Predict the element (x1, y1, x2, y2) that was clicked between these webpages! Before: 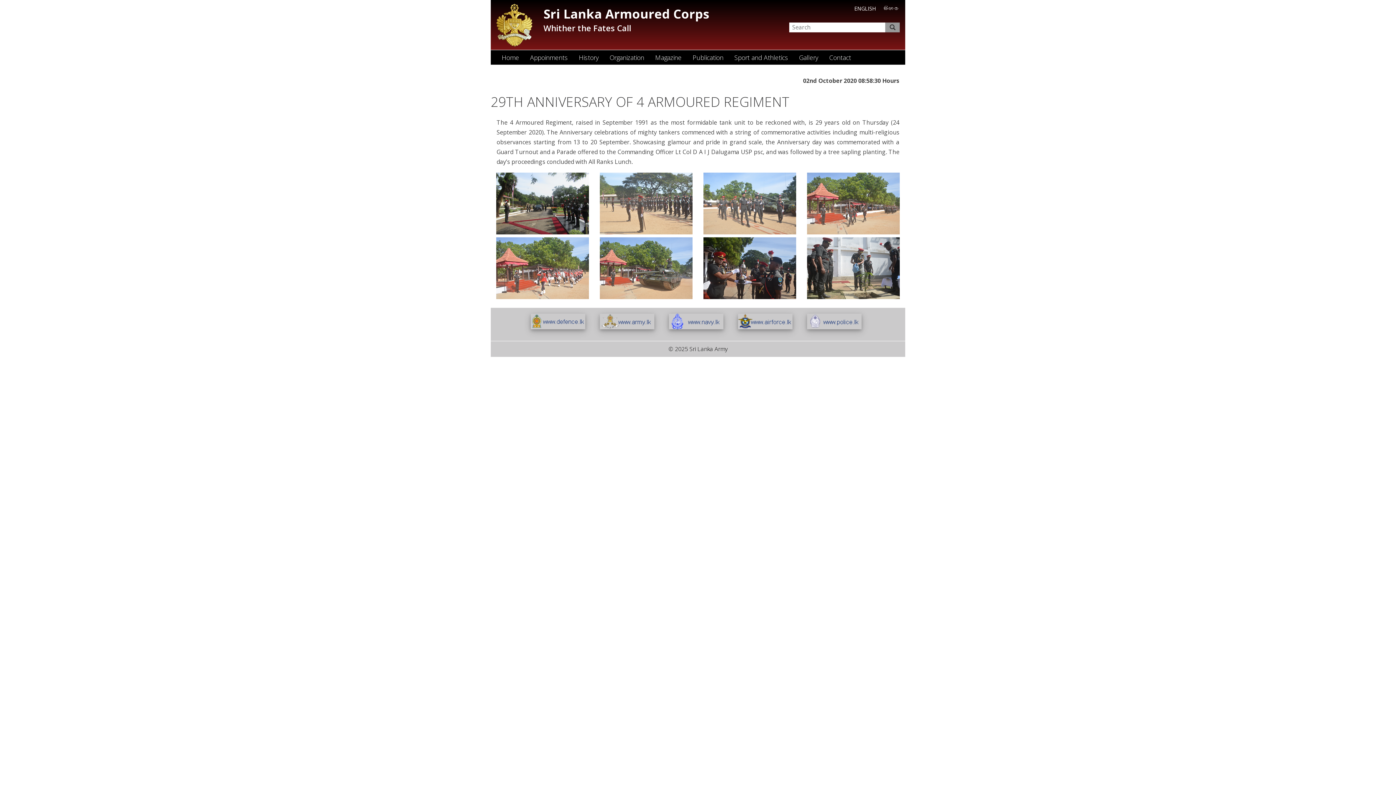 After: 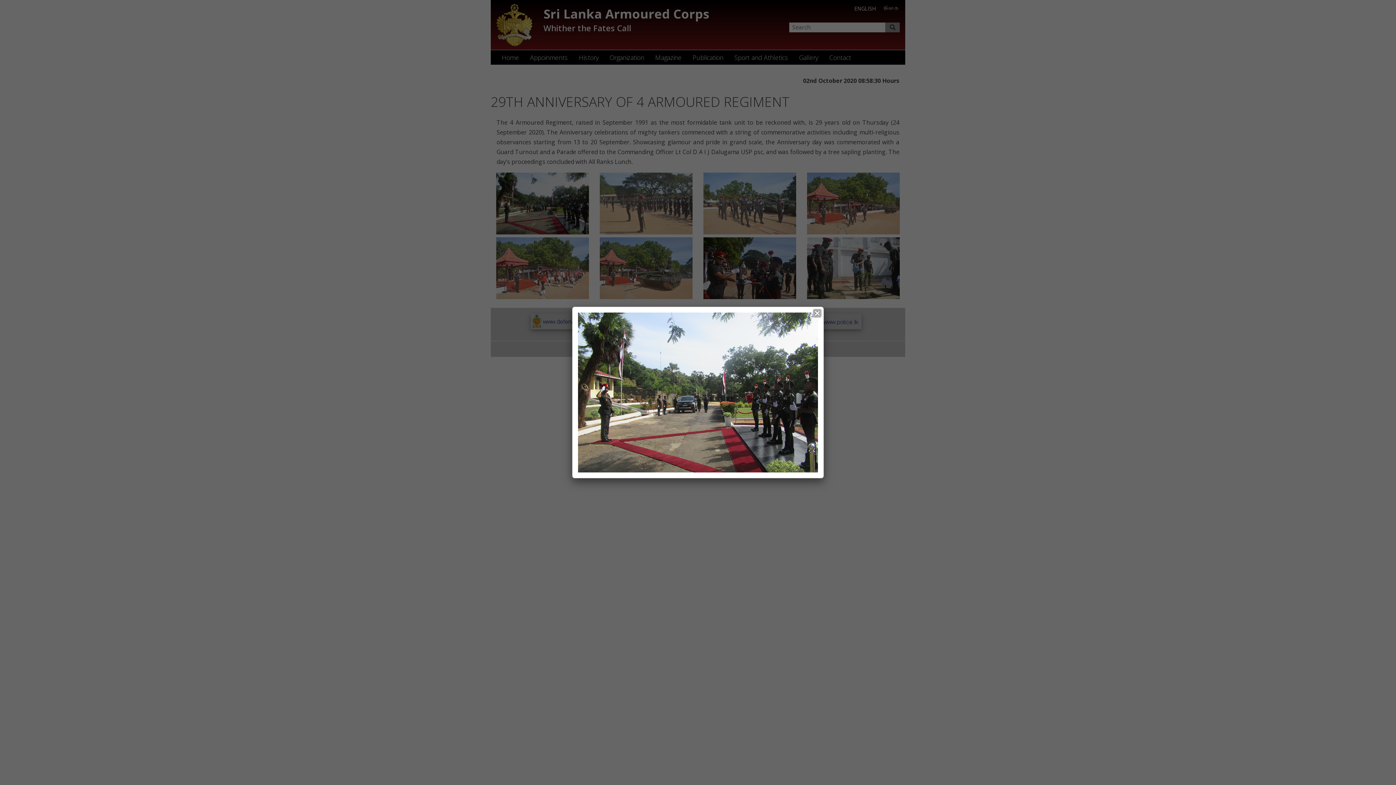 Action: bbox: (496, 228, 589, 236)